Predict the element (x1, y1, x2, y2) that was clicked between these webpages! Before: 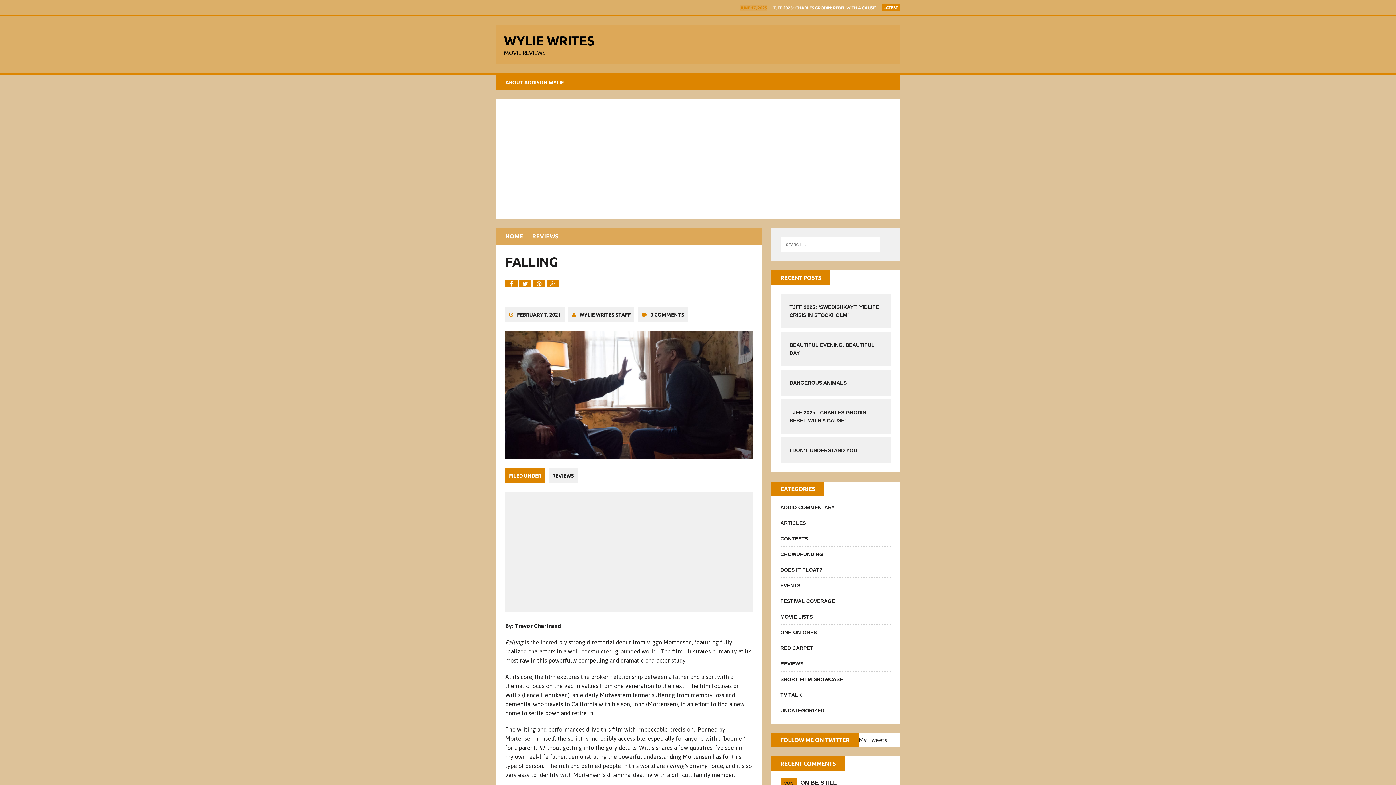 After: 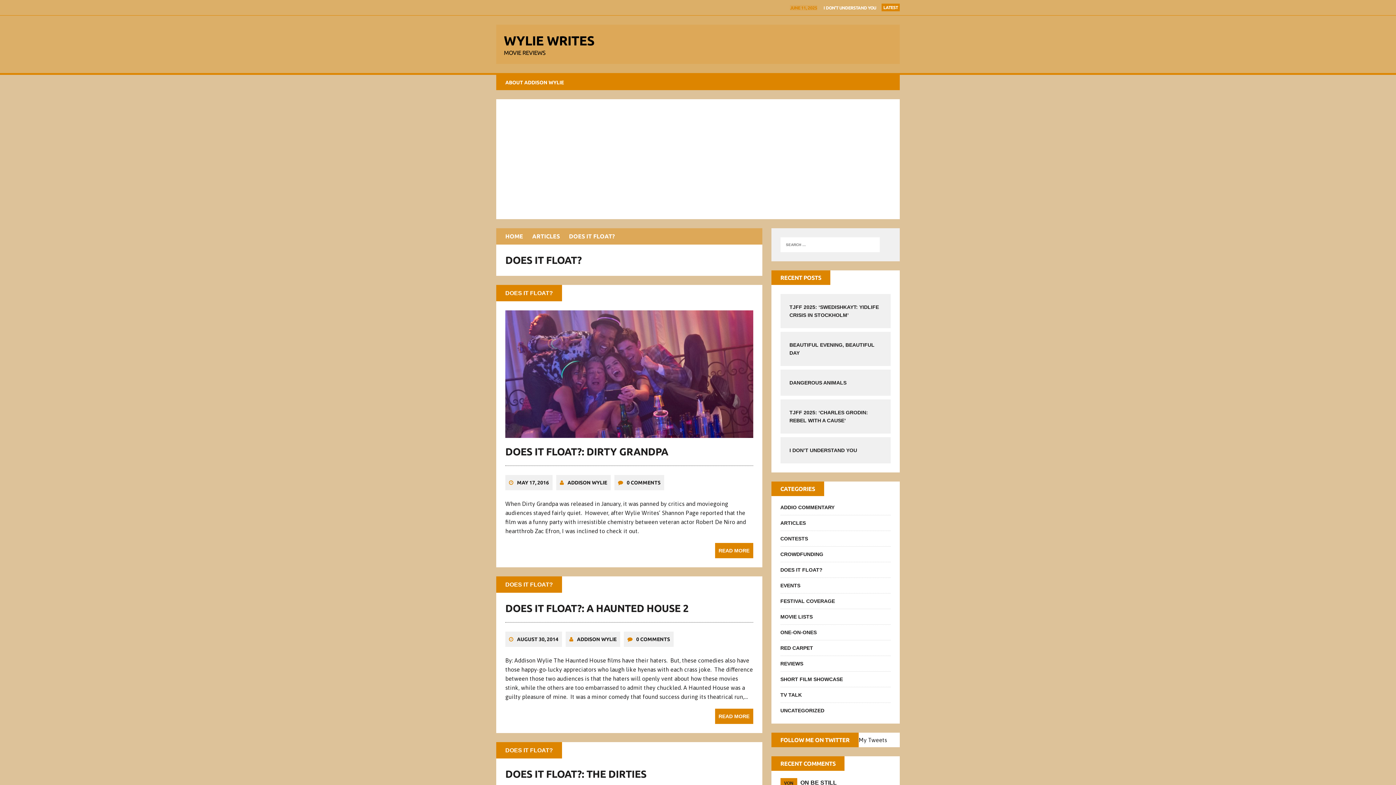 Action: bbox: (780, 567, 822, 573) label: DOES IT FLOAT?